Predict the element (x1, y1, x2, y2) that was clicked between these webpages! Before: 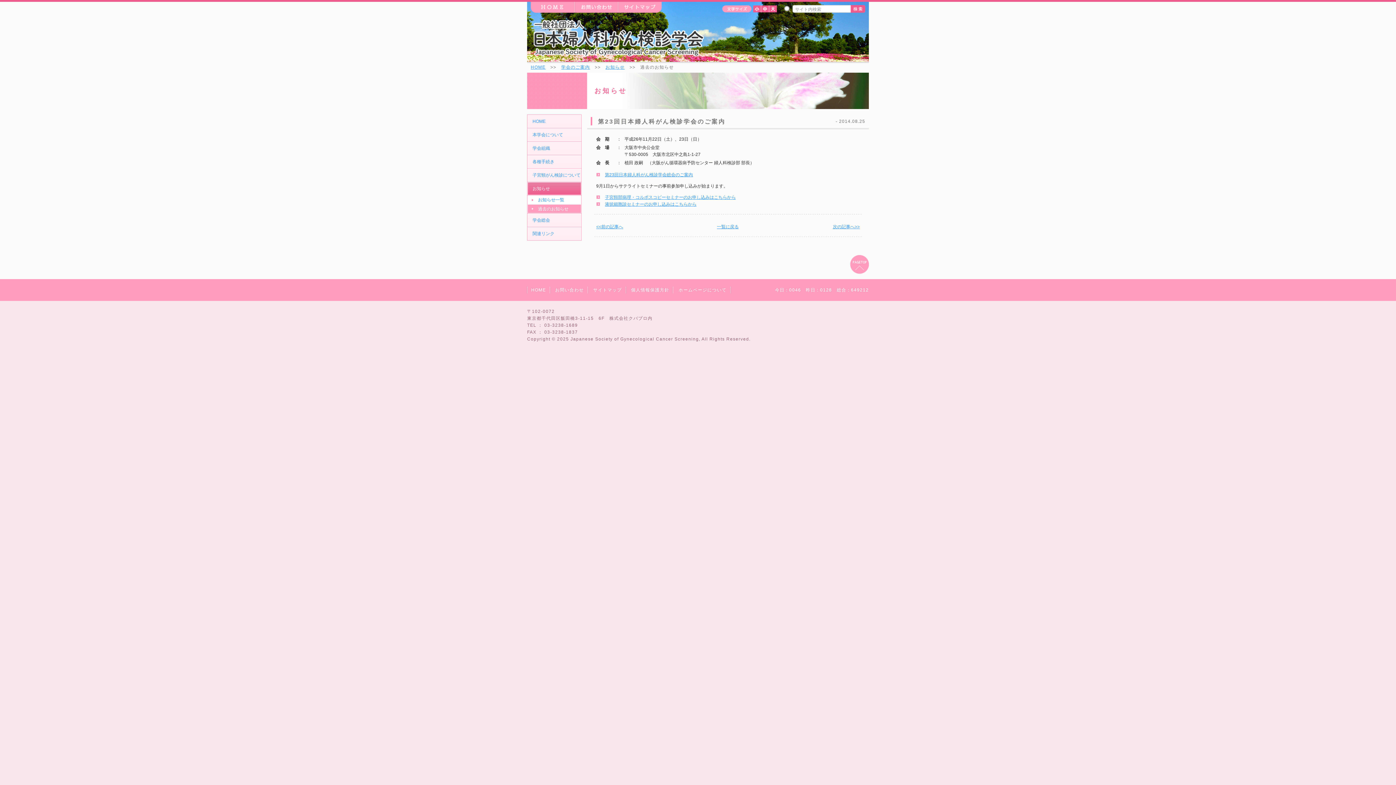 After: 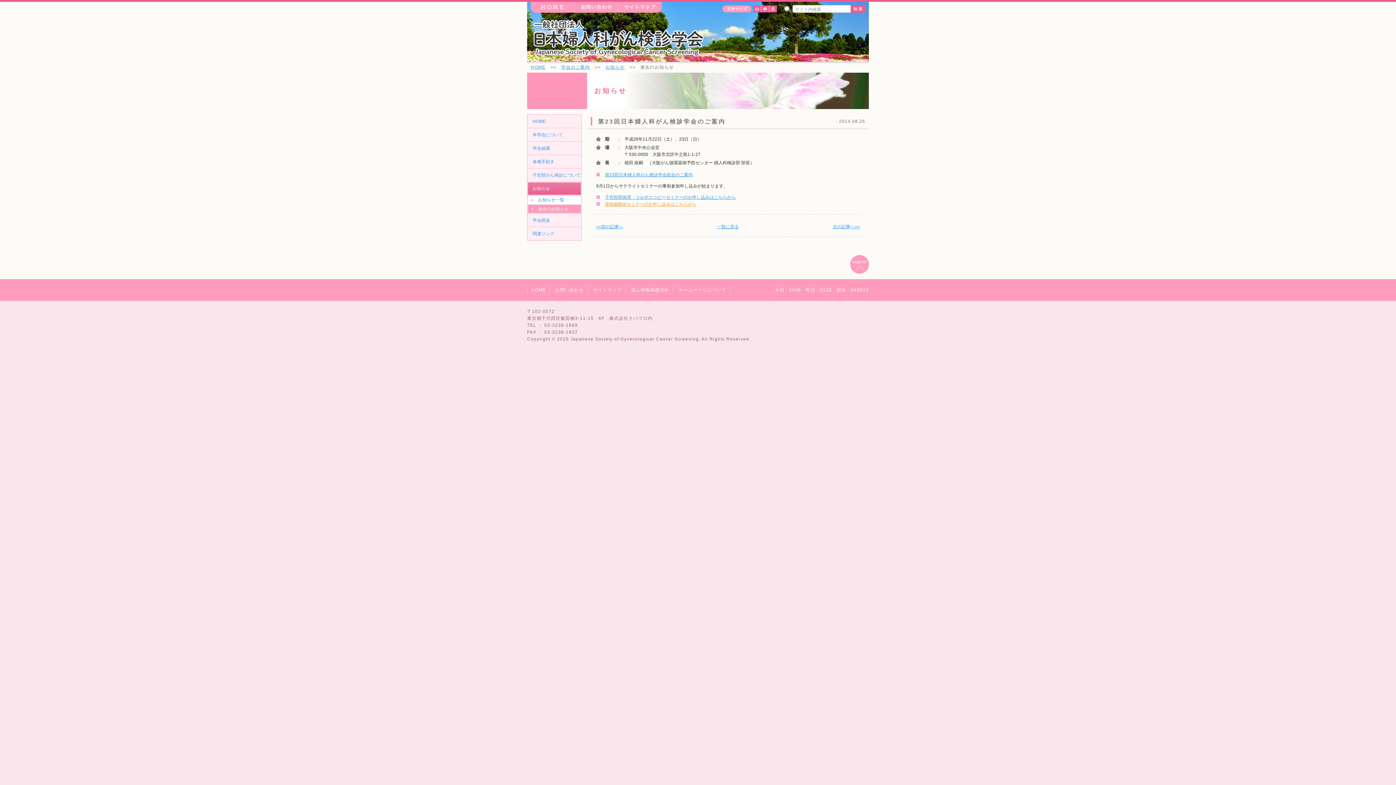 Action: label: 液状細胞診セミナーのお申し込みはこちらから bbox: (605, 201, 696, 206)